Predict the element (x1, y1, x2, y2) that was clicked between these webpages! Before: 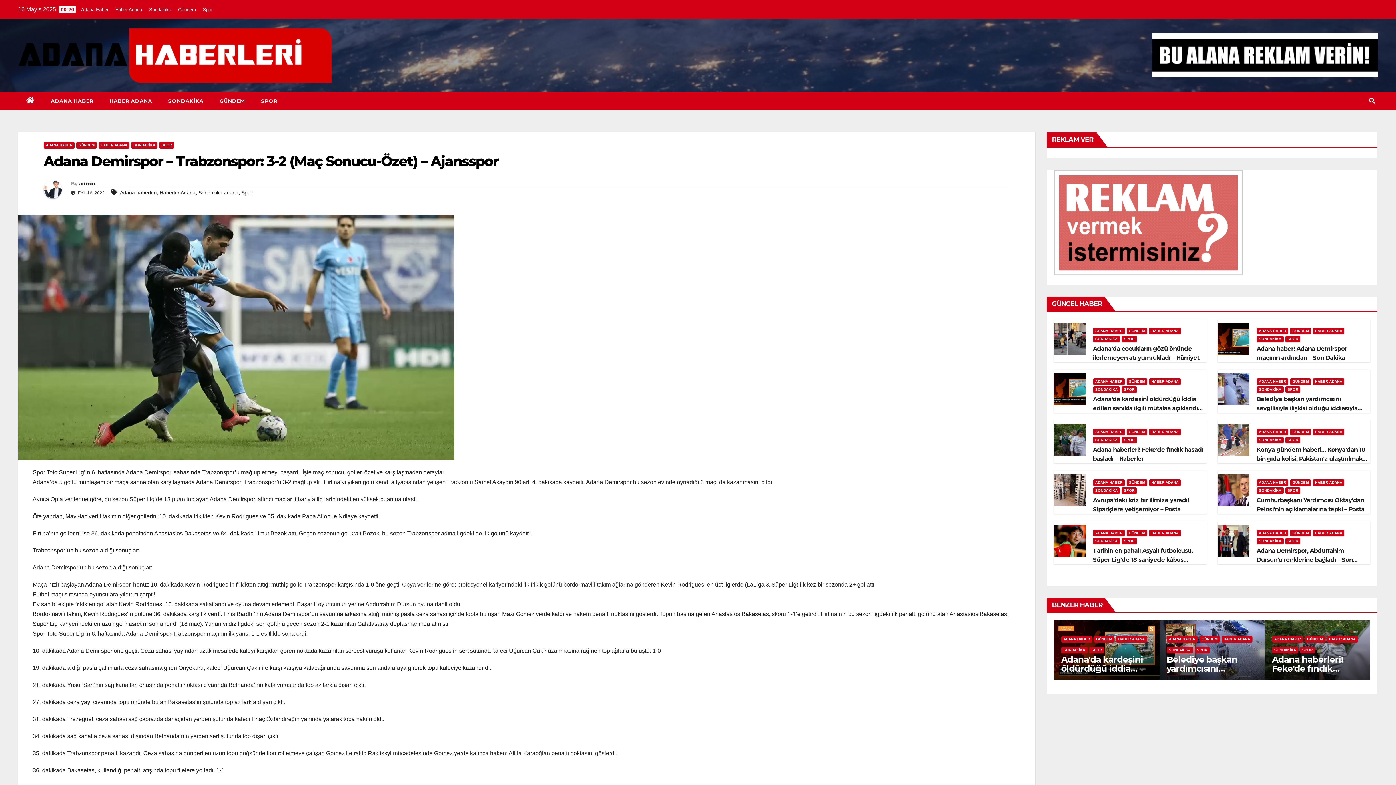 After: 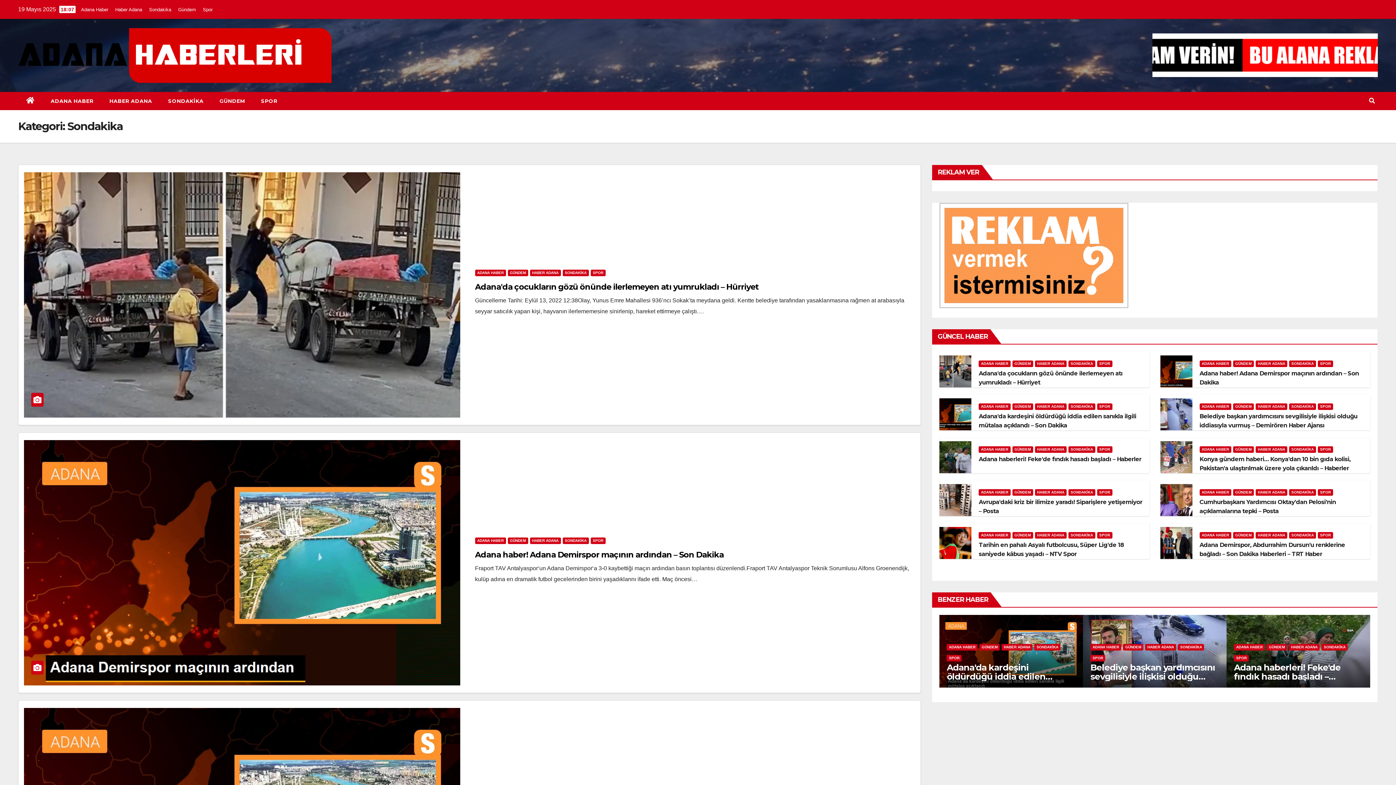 Action: label: SONDAKİKA bbox: (160, 91, 211, 110)